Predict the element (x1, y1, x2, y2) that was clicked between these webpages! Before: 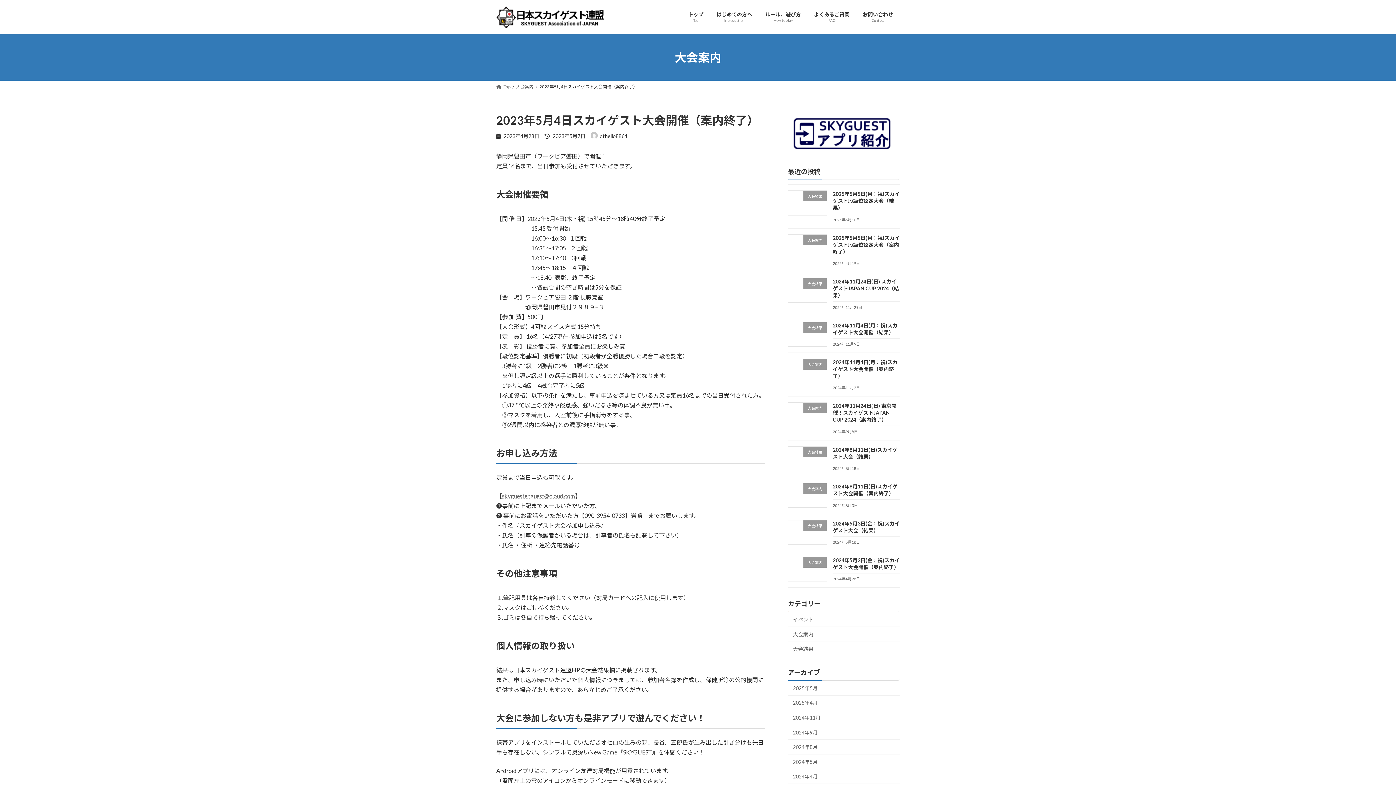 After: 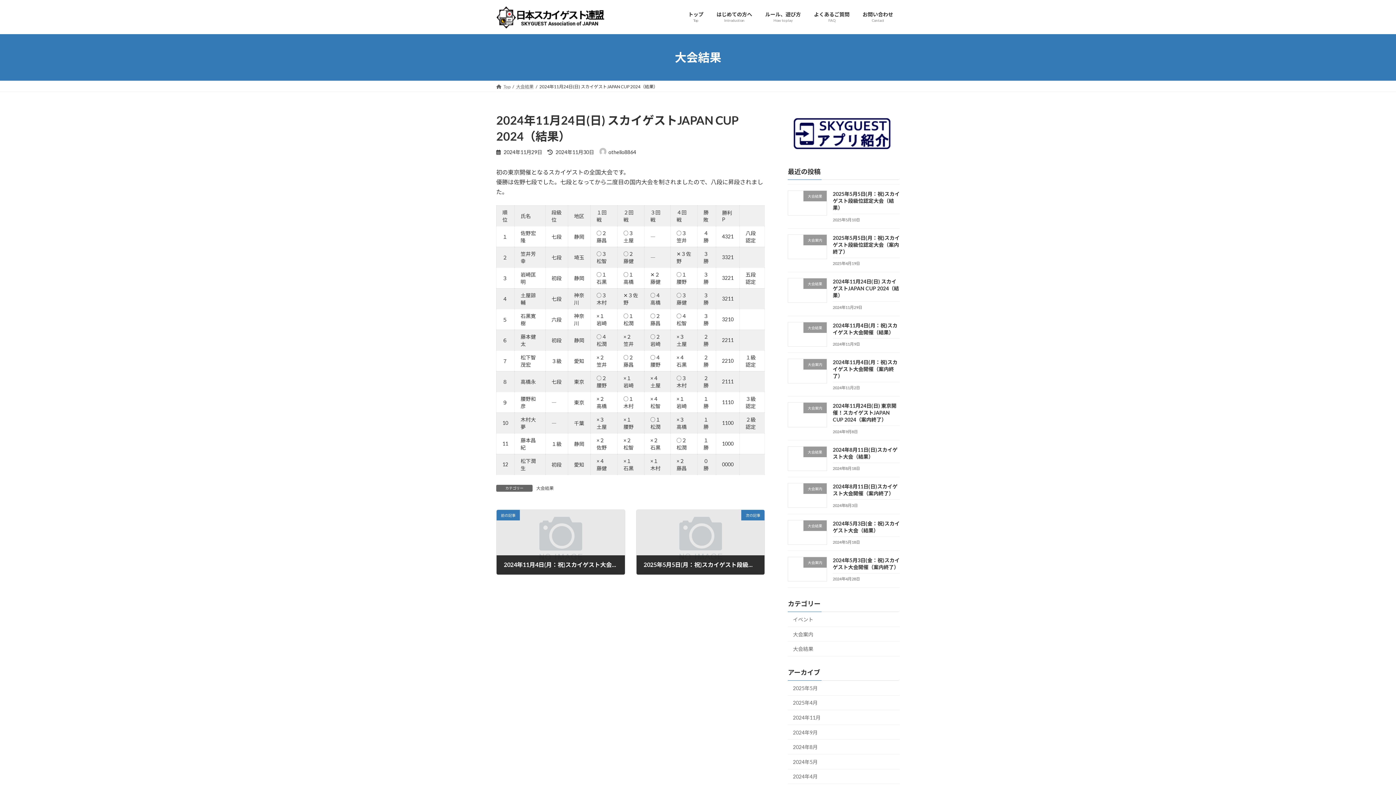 Action: label: 2024年11月24日(日) スカイゲストJAPAN CUP 2024（結果） bbox: (833, 278, 899, 298)